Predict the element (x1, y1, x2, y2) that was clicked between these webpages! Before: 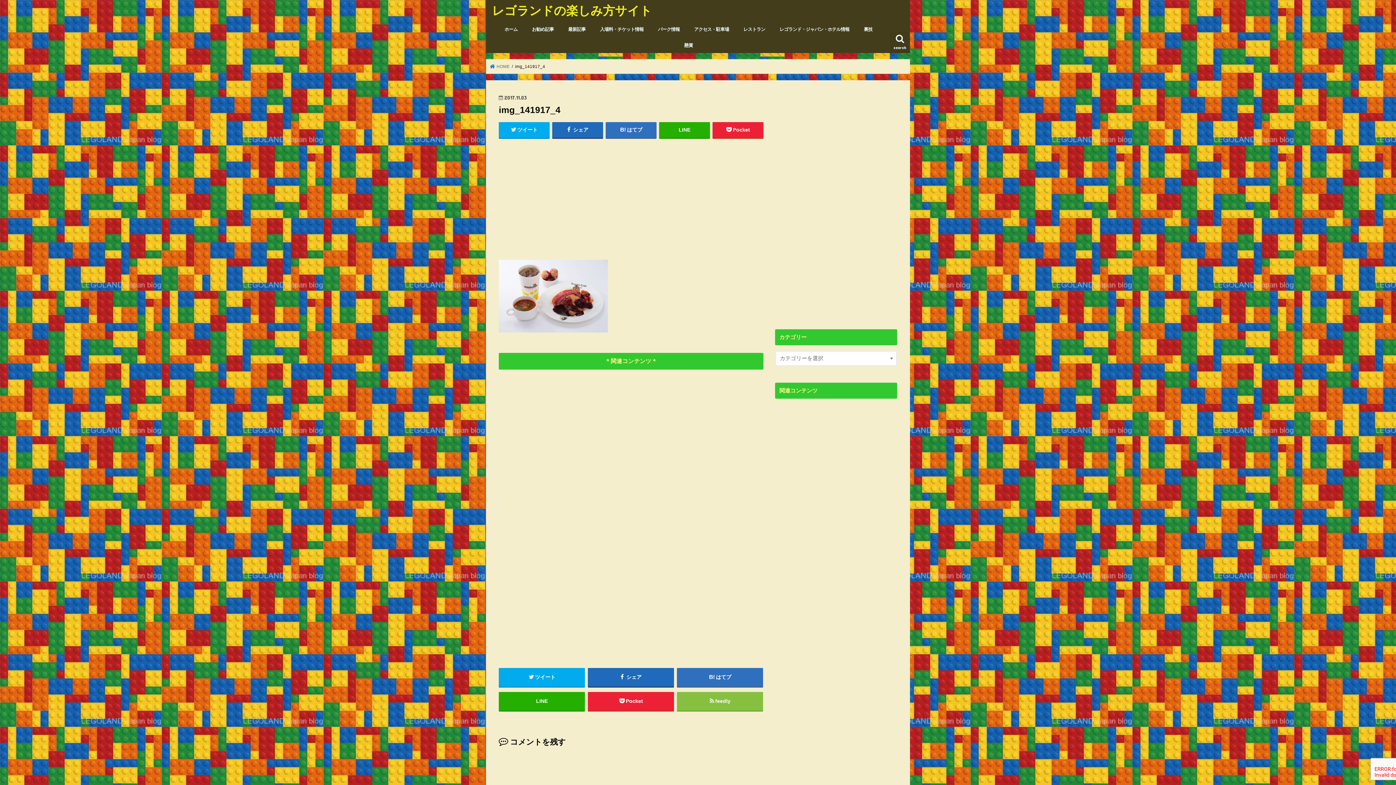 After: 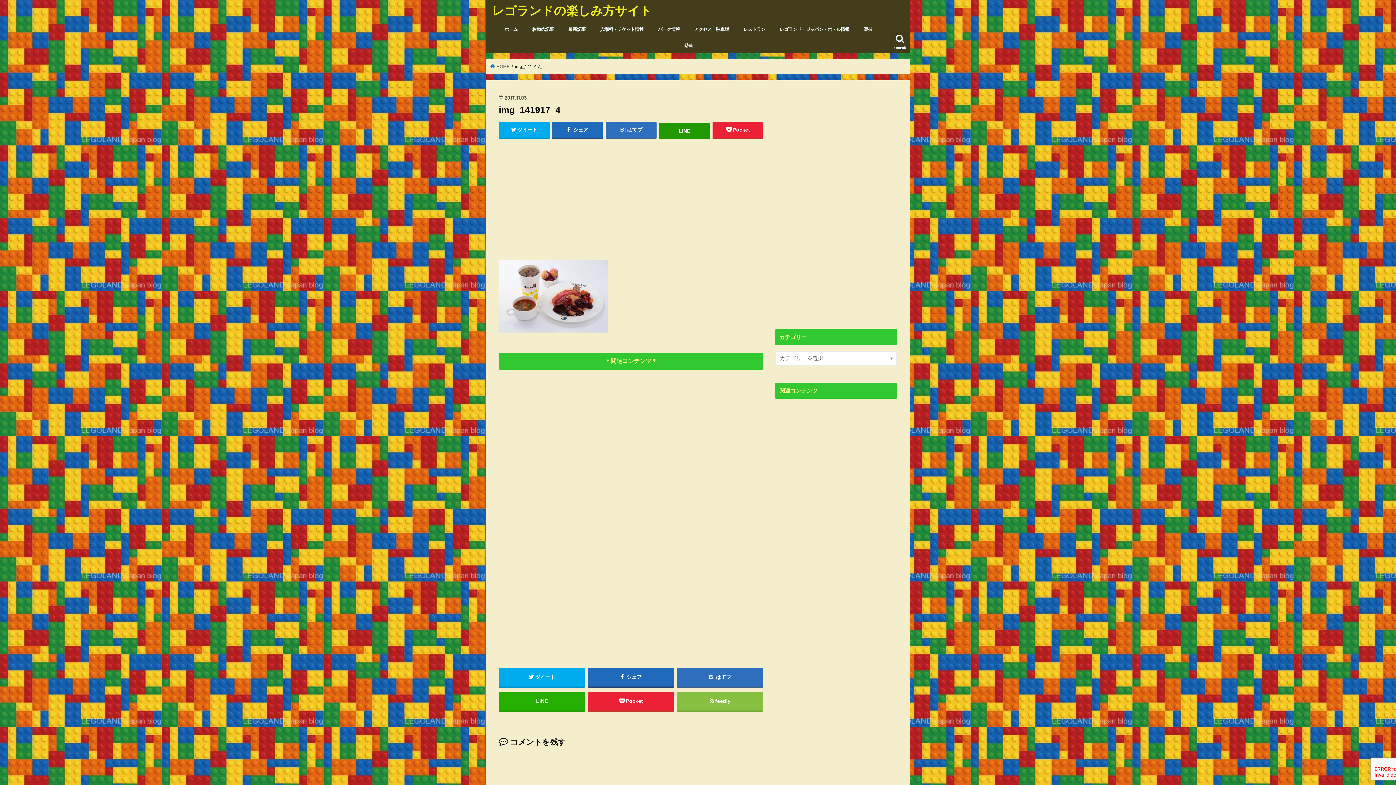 Action: label: LINE bbox: (659, 122, 710, 137)